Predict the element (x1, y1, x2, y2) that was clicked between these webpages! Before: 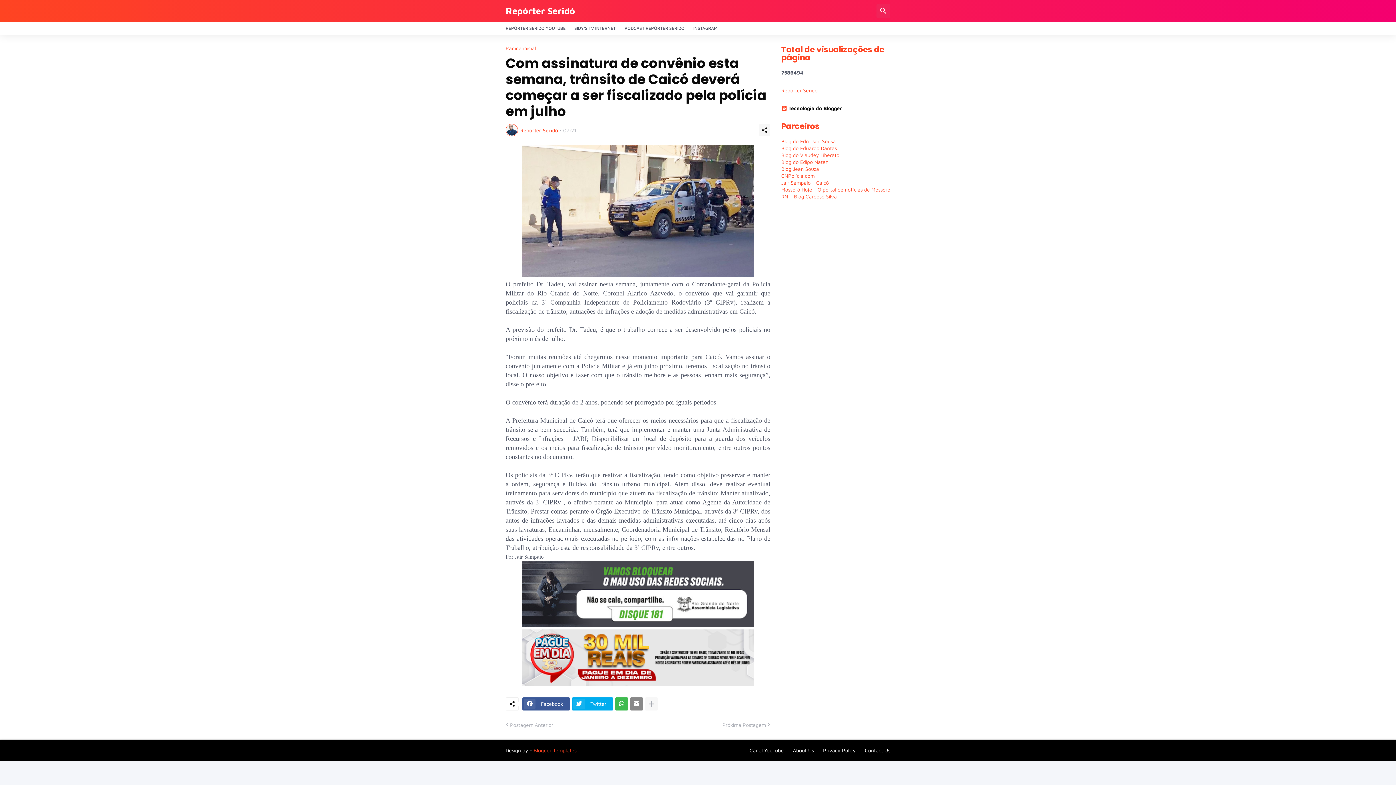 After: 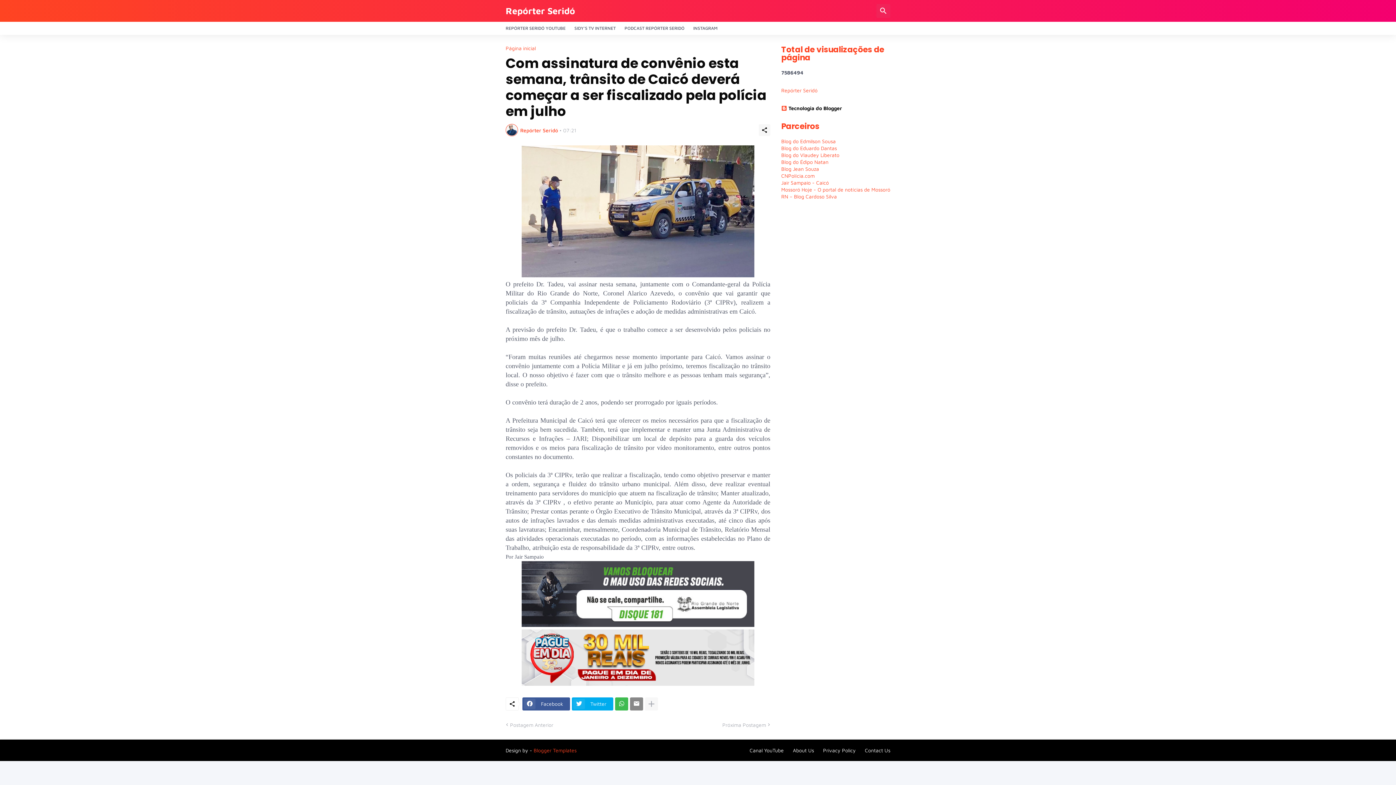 Action: bbox: (781, 179, 829, 185) label: Jair Sampaio - Caicó